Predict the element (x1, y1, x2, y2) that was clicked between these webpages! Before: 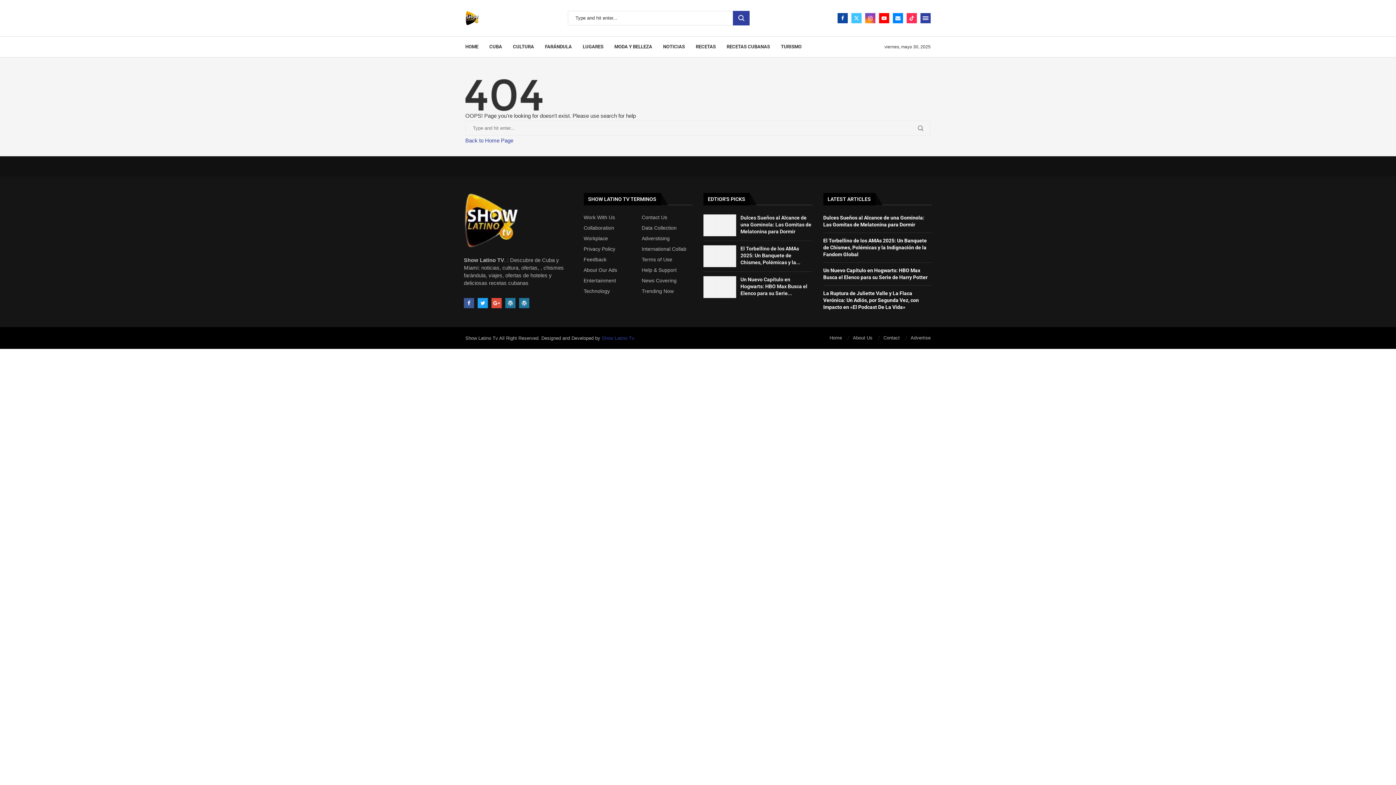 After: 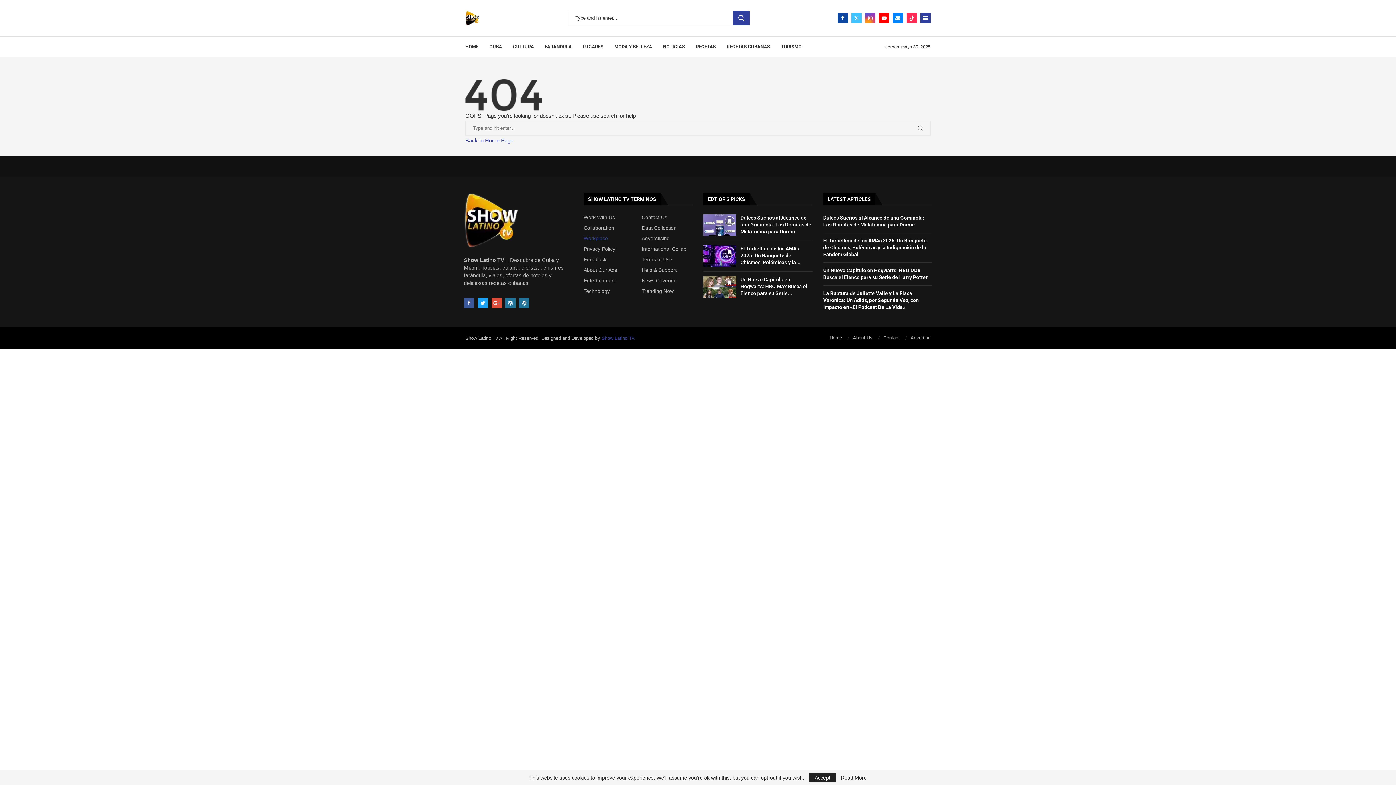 Action: label: Workplace bbox: (583, 236, 608, 241)